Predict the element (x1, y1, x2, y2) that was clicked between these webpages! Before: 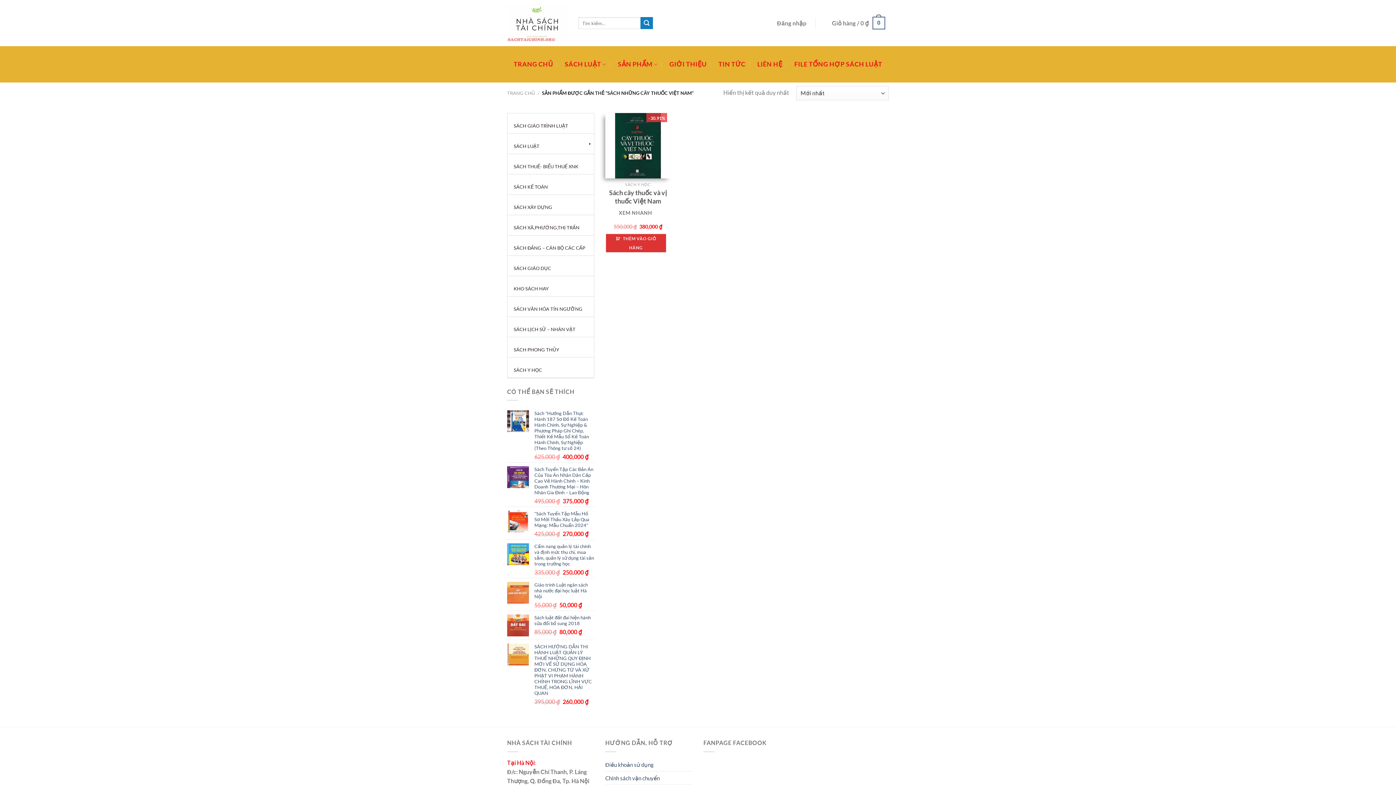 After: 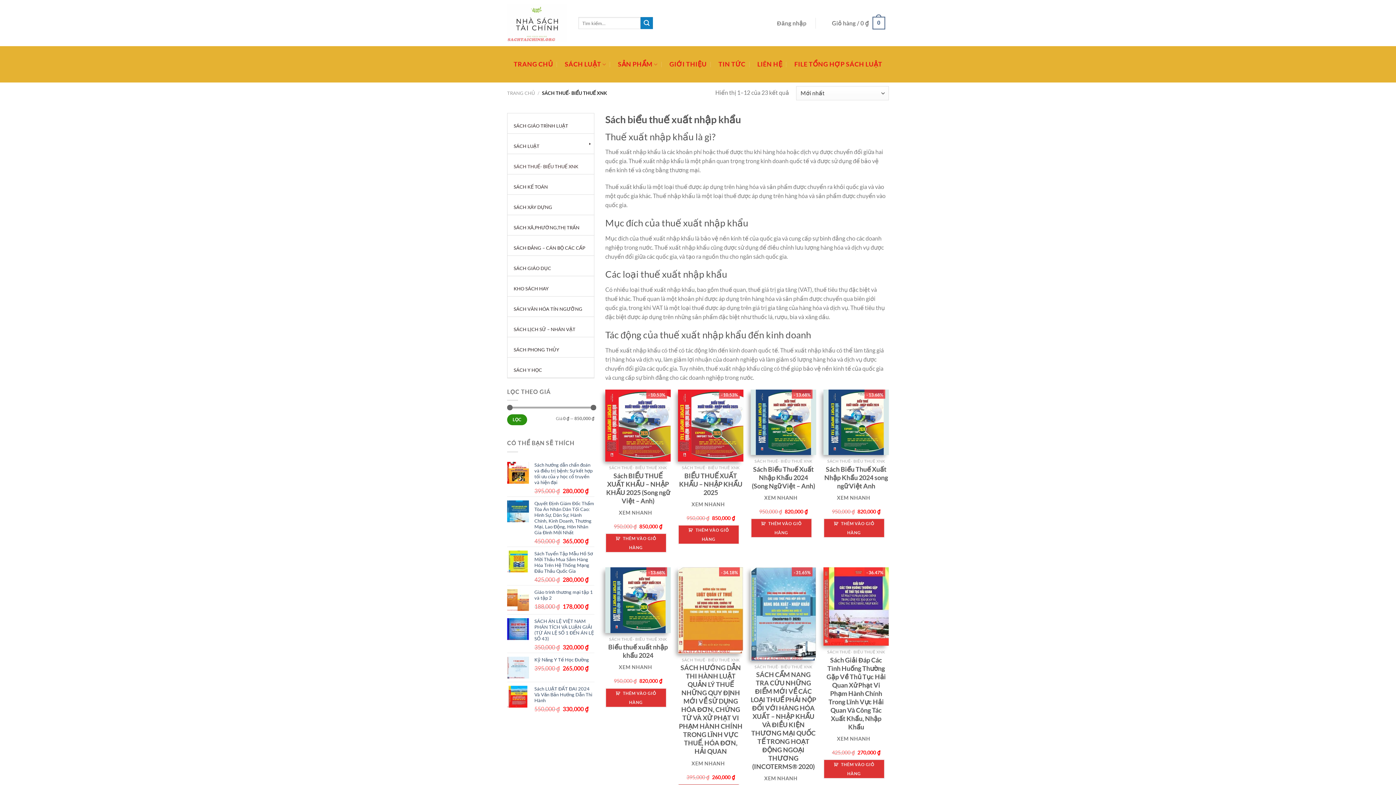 Action: bbox: (507, 154, 594, 174) label: 
SÁCH THUẾ- BIỂU THUẾ XNK
